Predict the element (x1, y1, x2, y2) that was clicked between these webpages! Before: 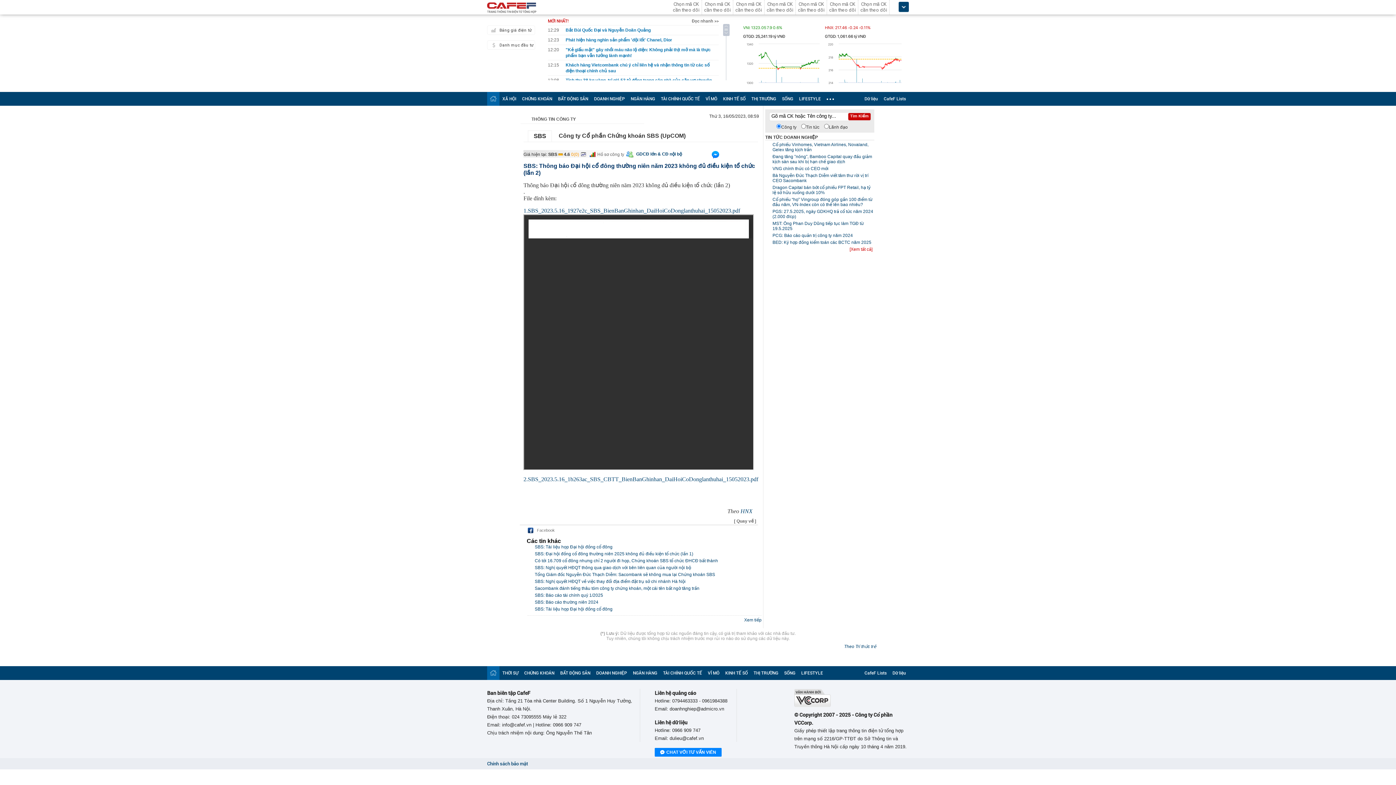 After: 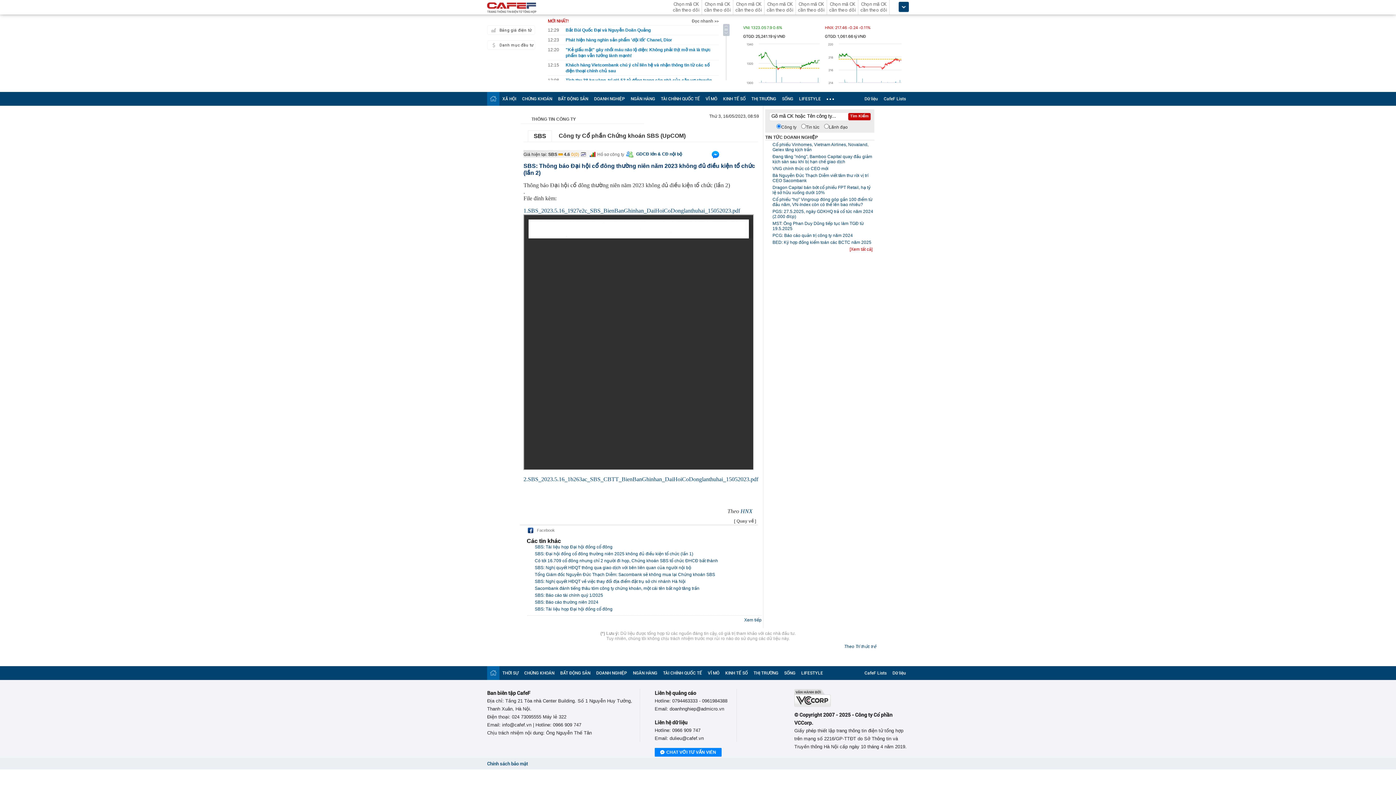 Action: bbox: (711, 153, 720, 158)